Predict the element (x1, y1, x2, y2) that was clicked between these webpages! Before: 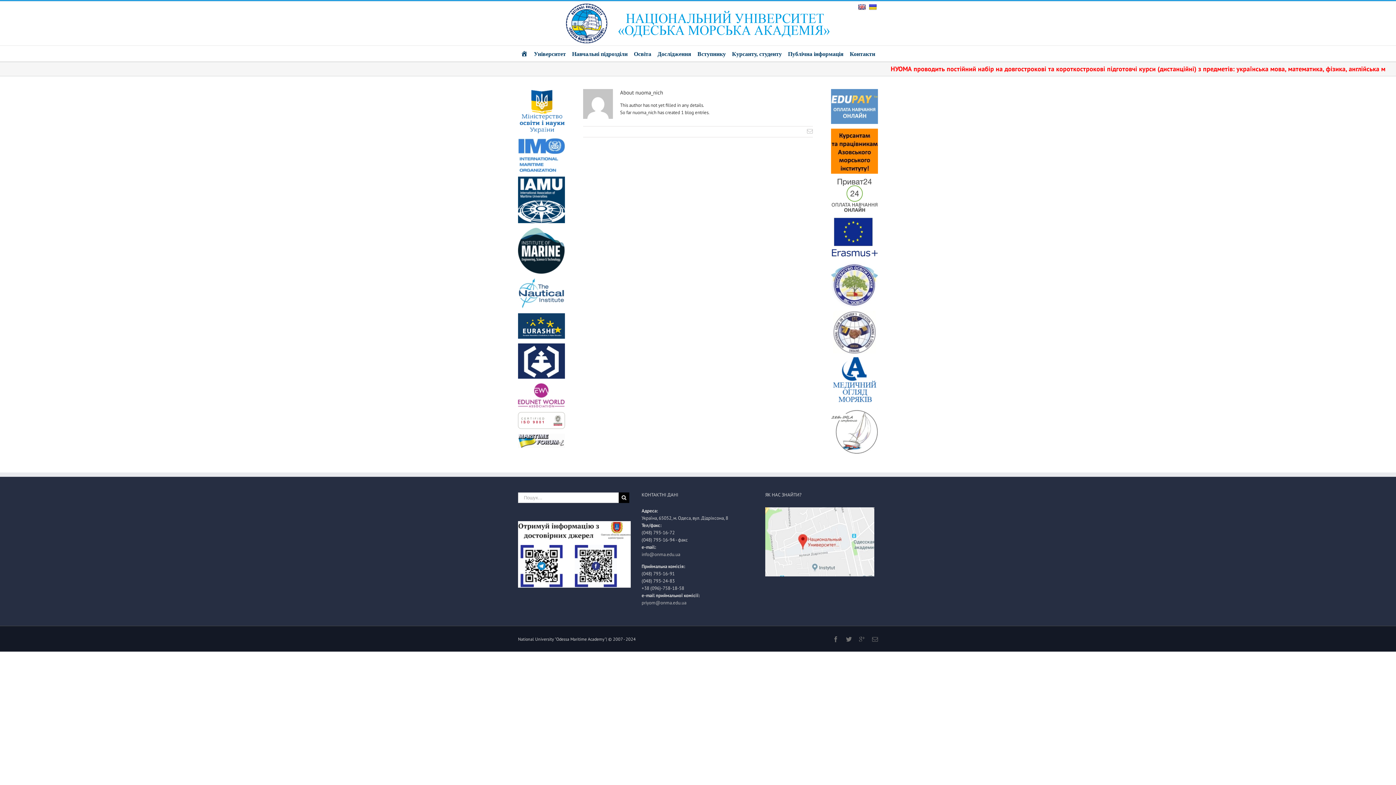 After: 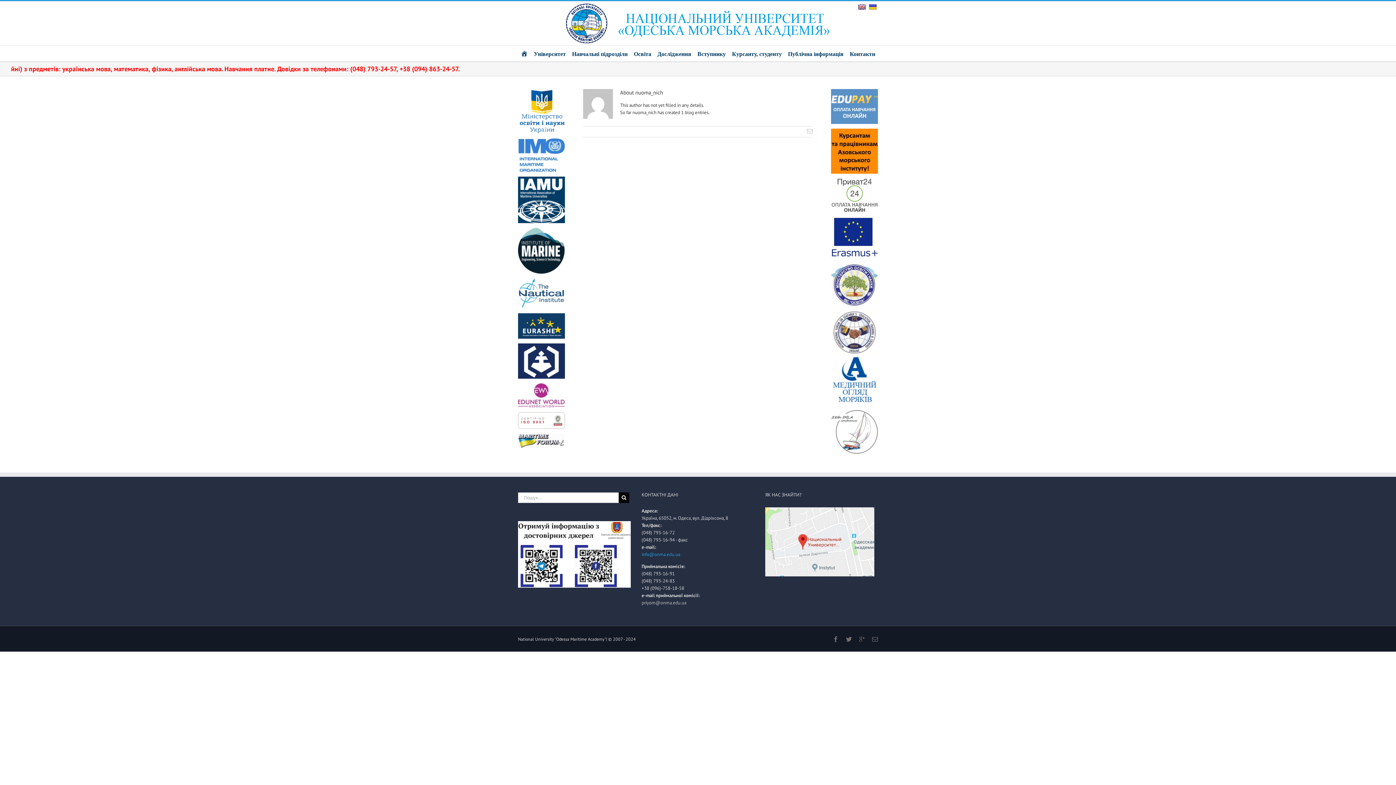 Action: label: info@onma.edu.ua bbox: (641, 551, 680, 557)